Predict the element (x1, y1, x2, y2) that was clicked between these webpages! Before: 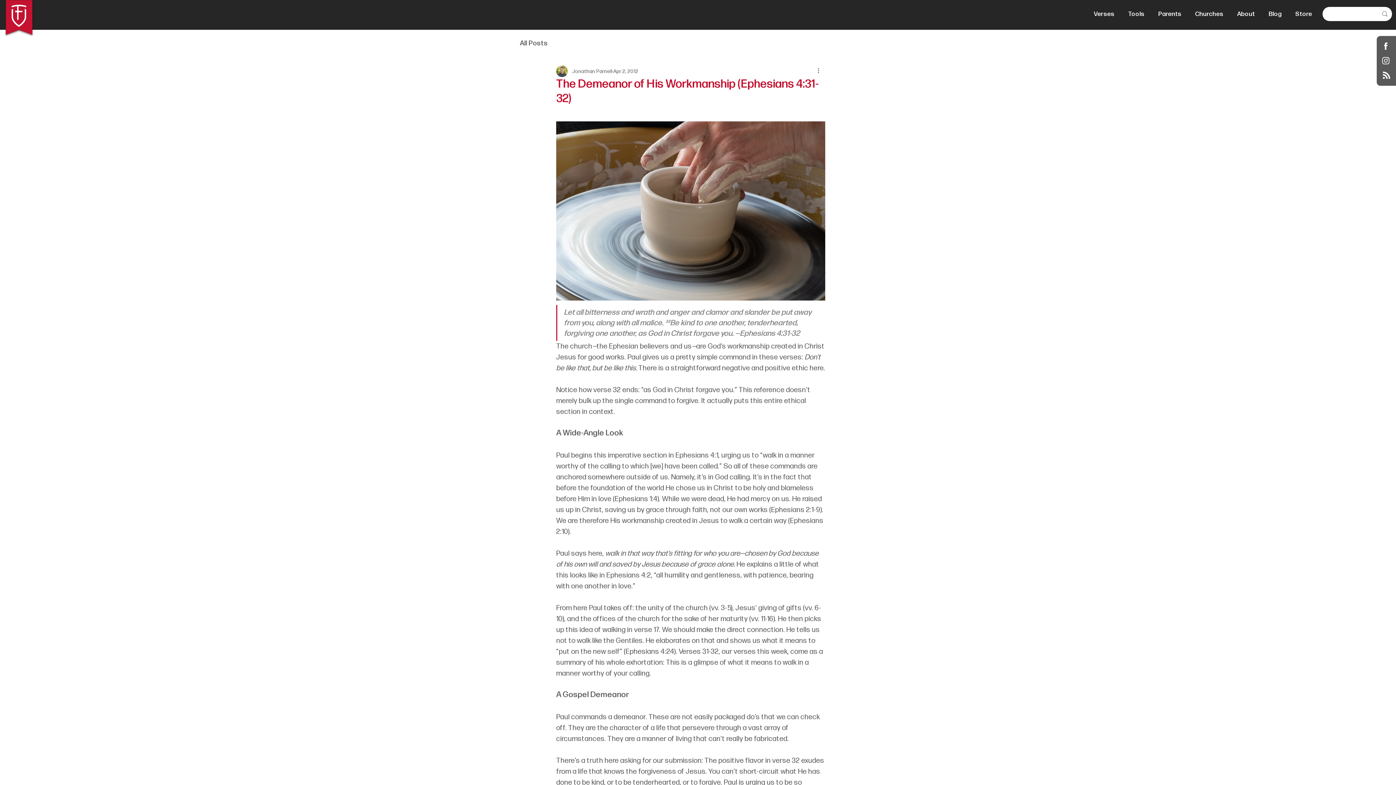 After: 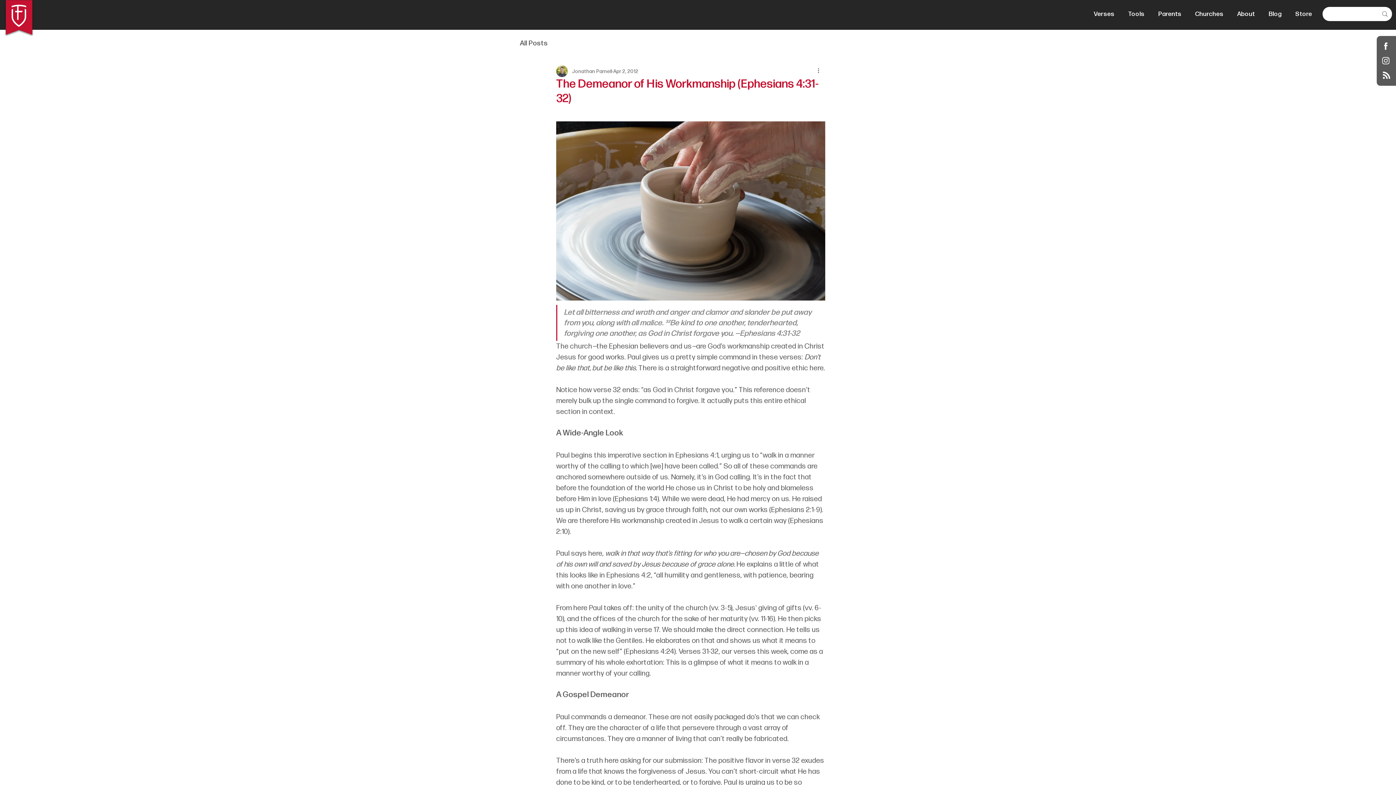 Action: bbox: (1289, 6, 1318, 21) label: Store